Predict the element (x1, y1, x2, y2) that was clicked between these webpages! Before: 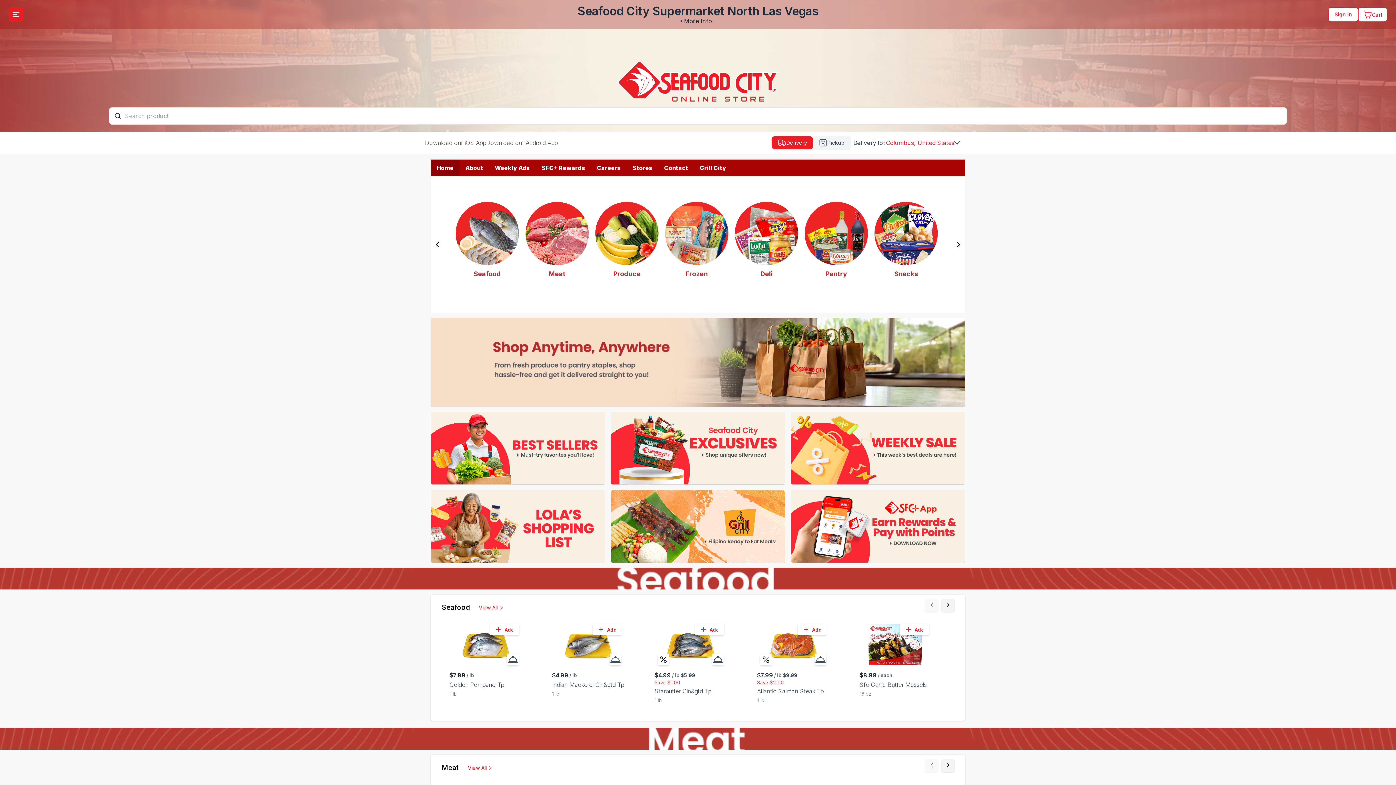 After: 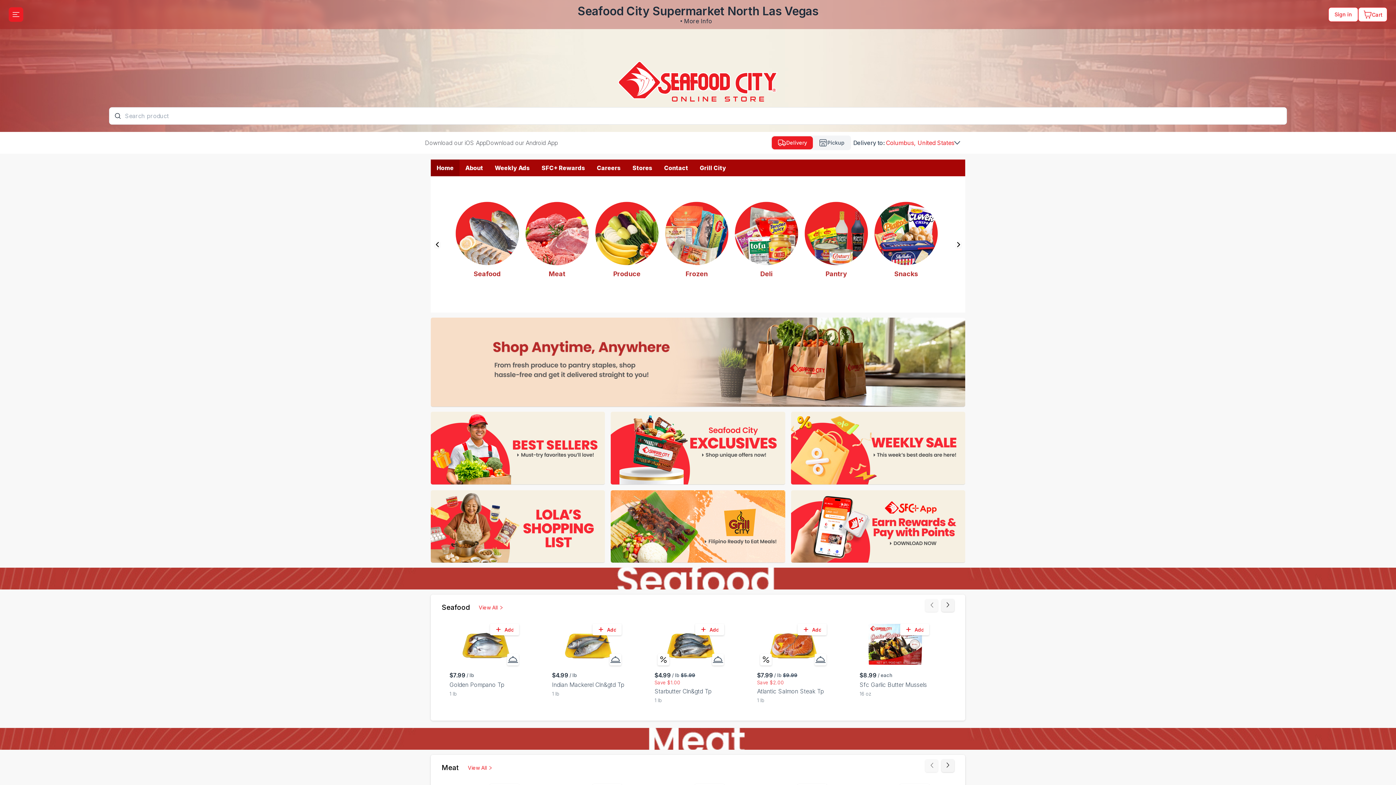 Action: bbox: (611, 76, 785, 83)